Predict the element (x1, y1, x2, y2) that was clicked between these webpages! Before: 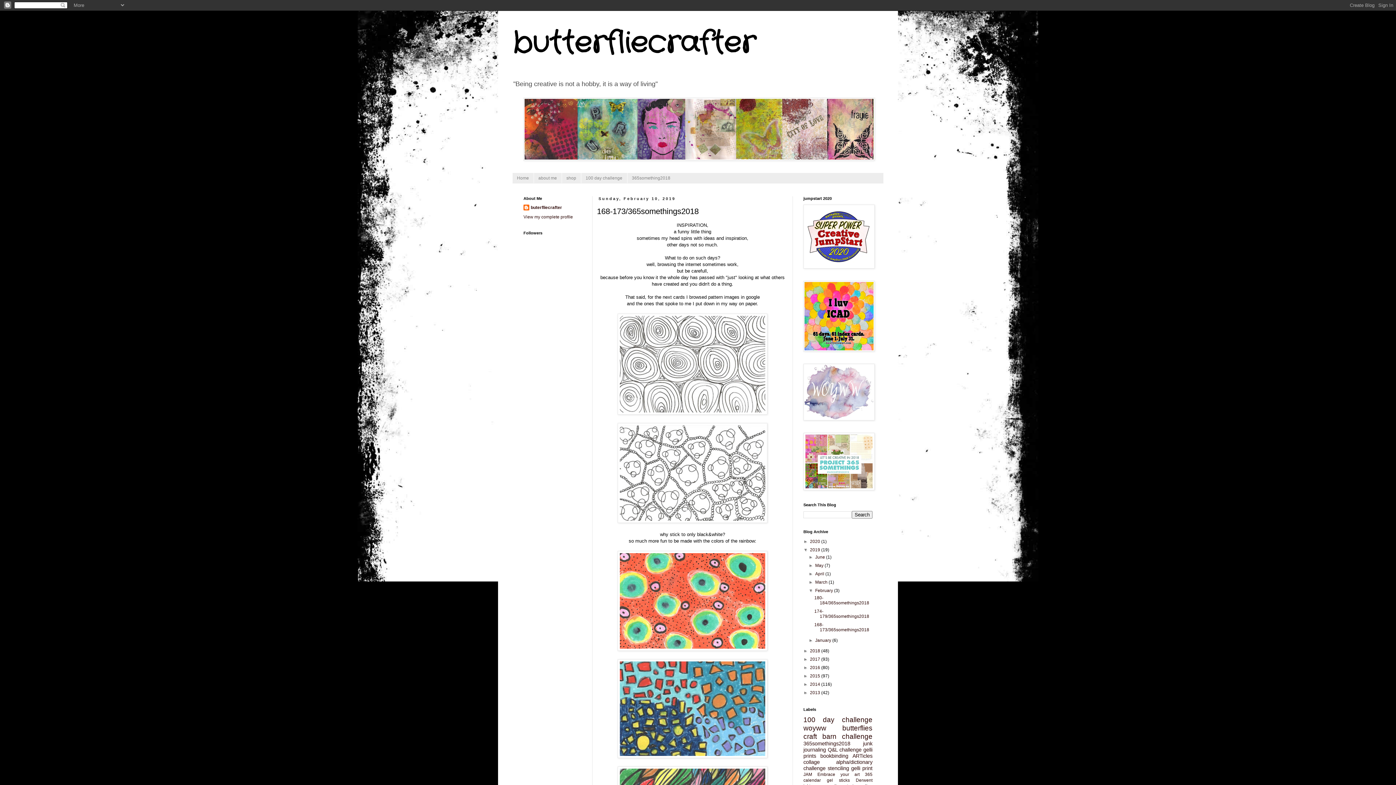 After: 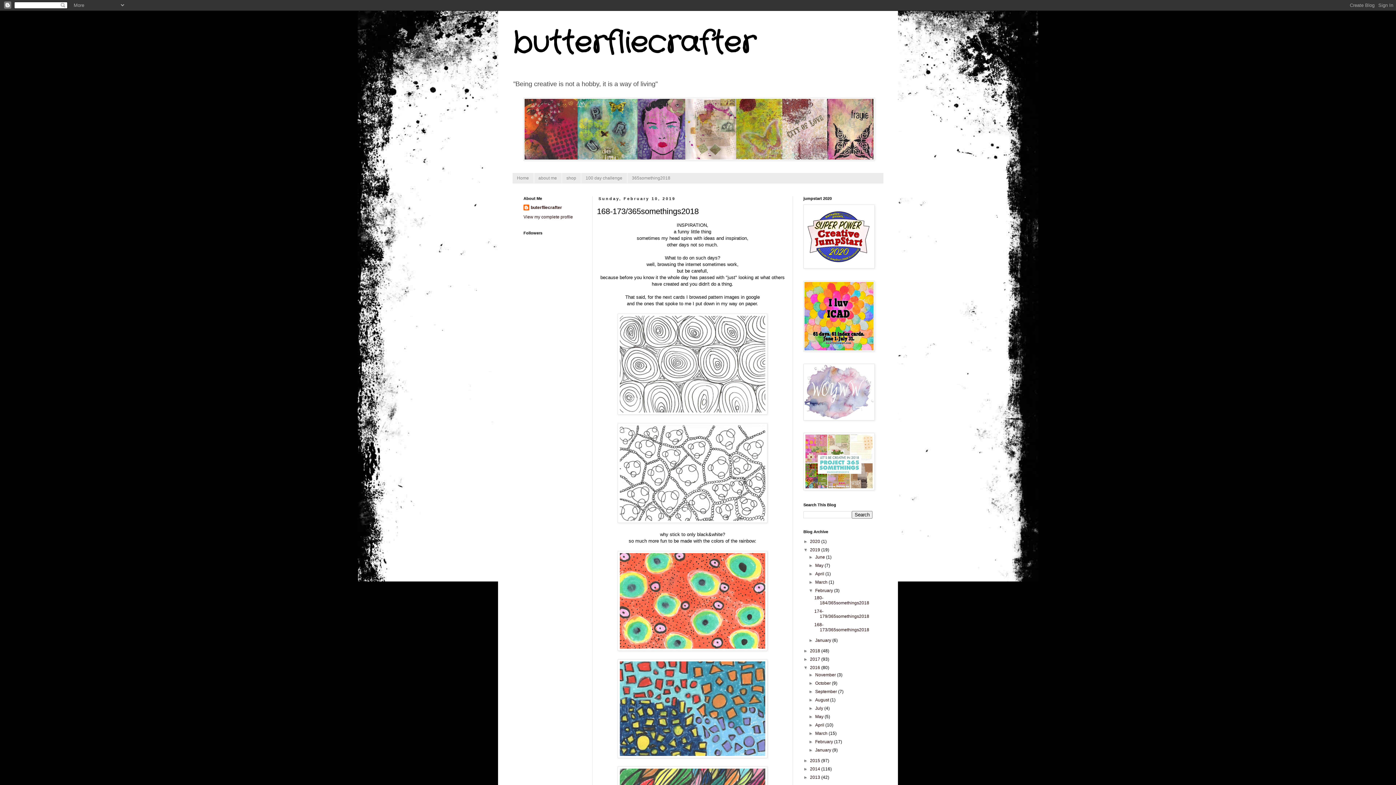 Action: bbox: (803, 665, 810, 670) label: ►  